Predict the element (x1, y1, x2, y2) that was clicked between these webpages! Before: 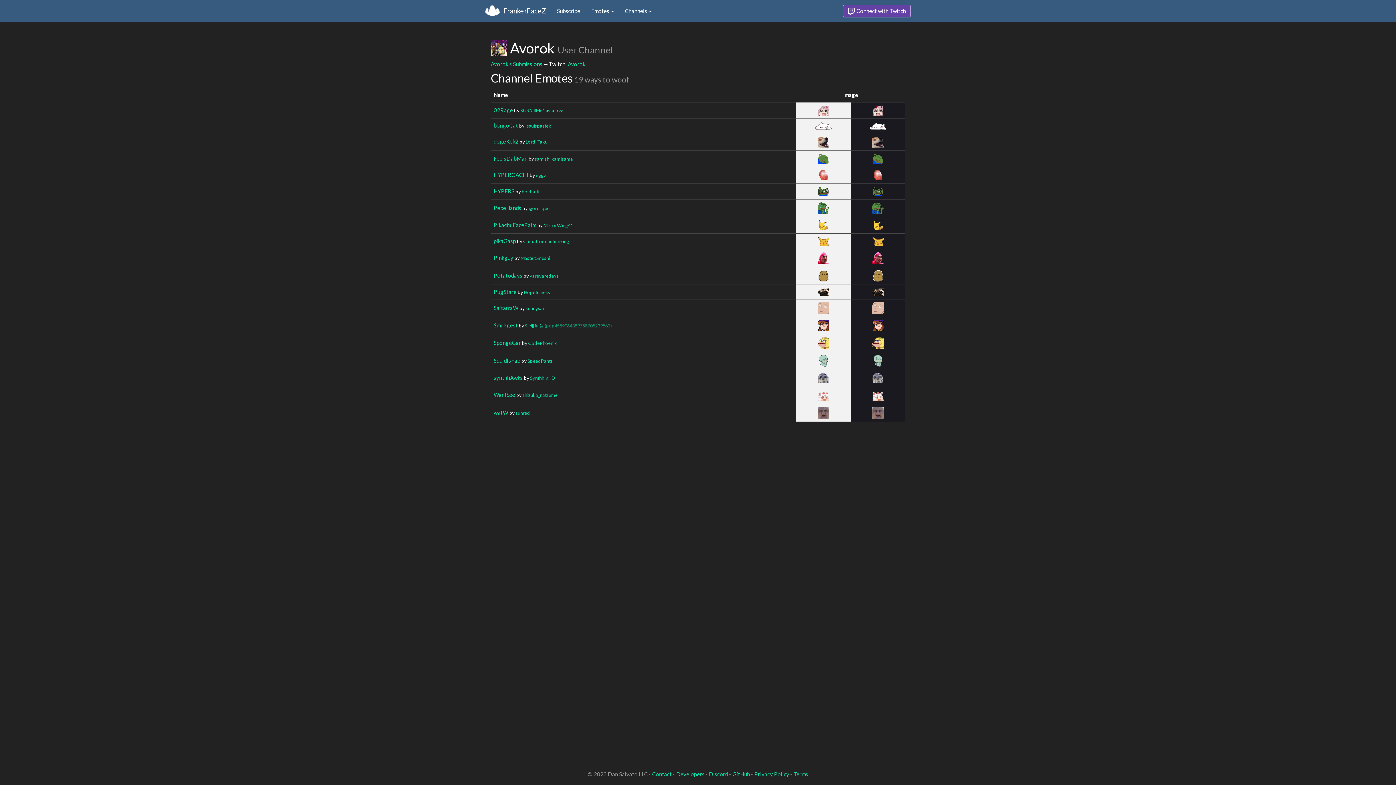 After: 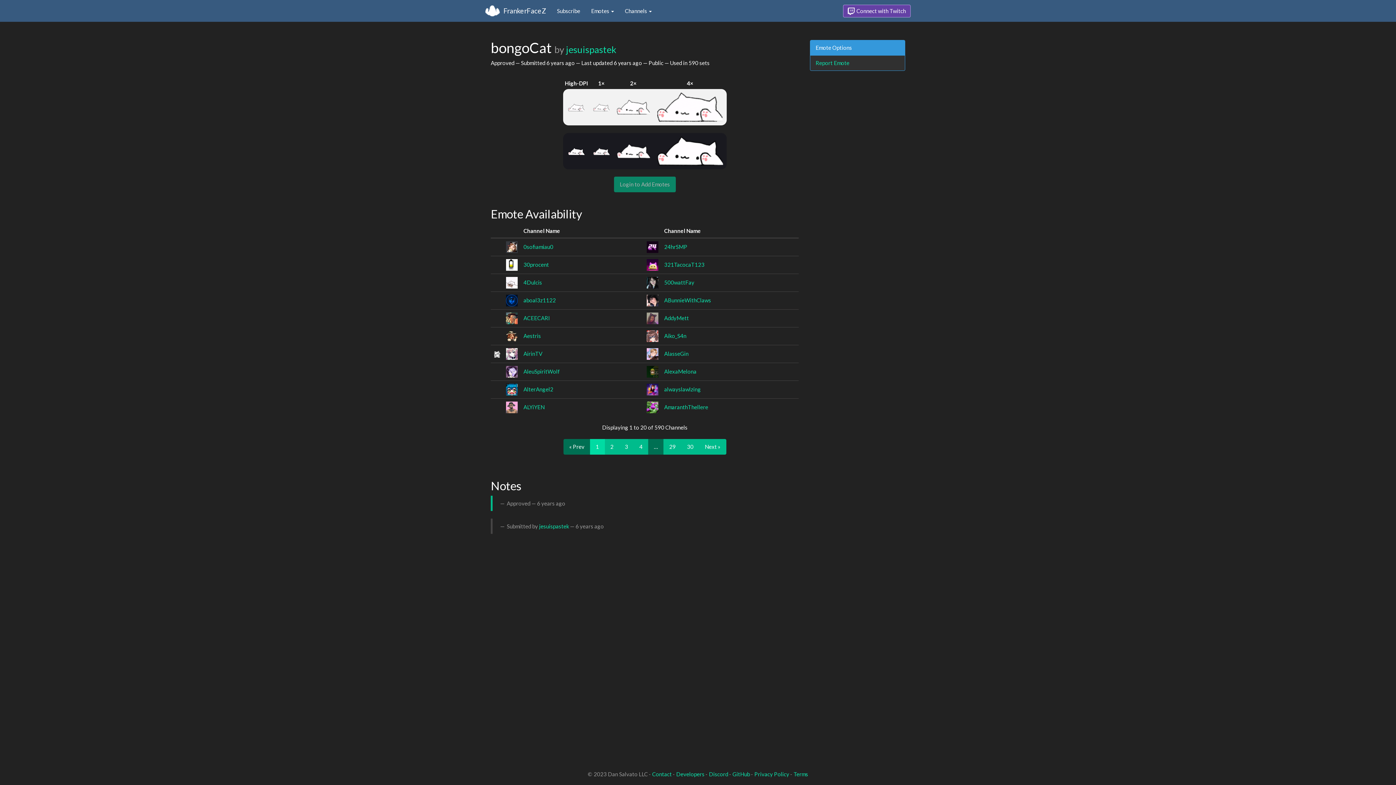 Action: bbox: (493, 122, 518, 128) label: bongoCat